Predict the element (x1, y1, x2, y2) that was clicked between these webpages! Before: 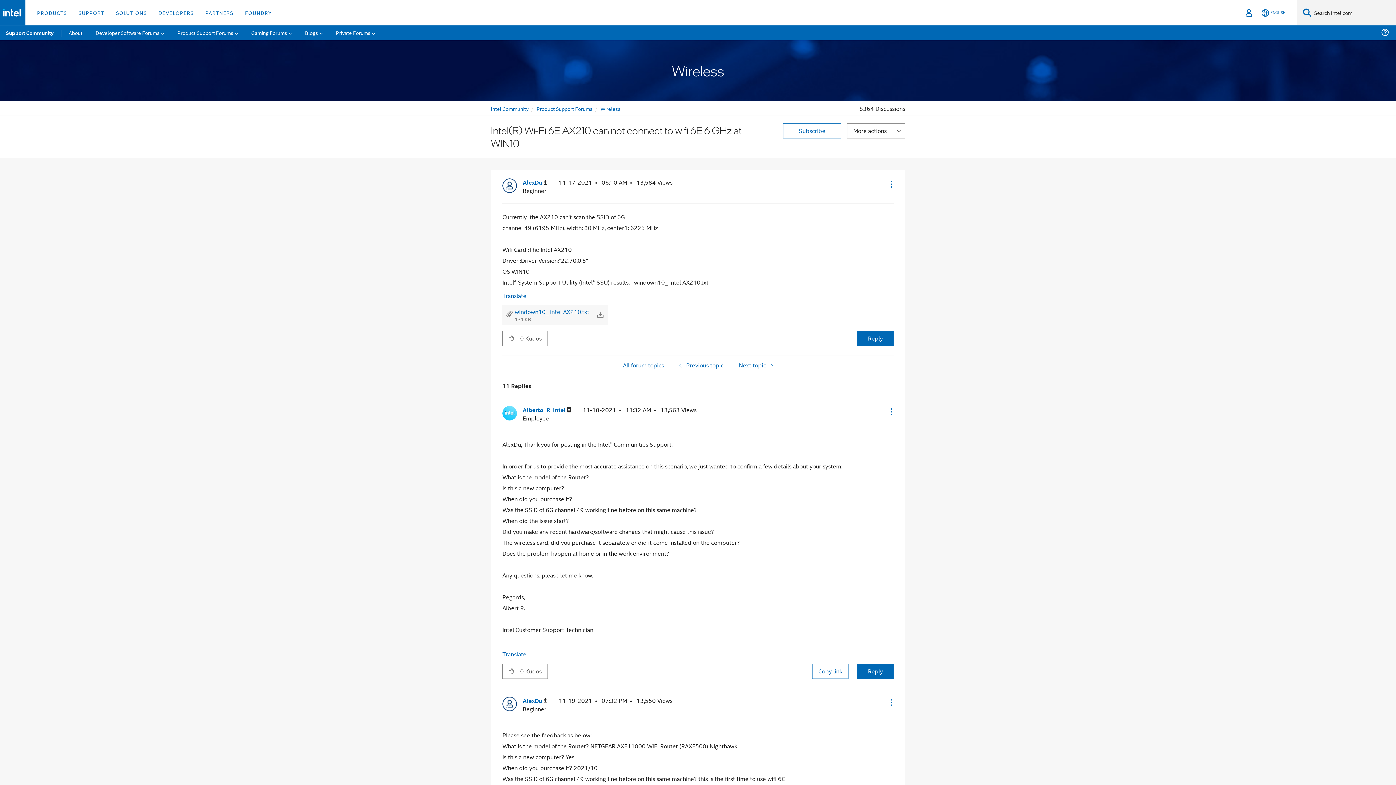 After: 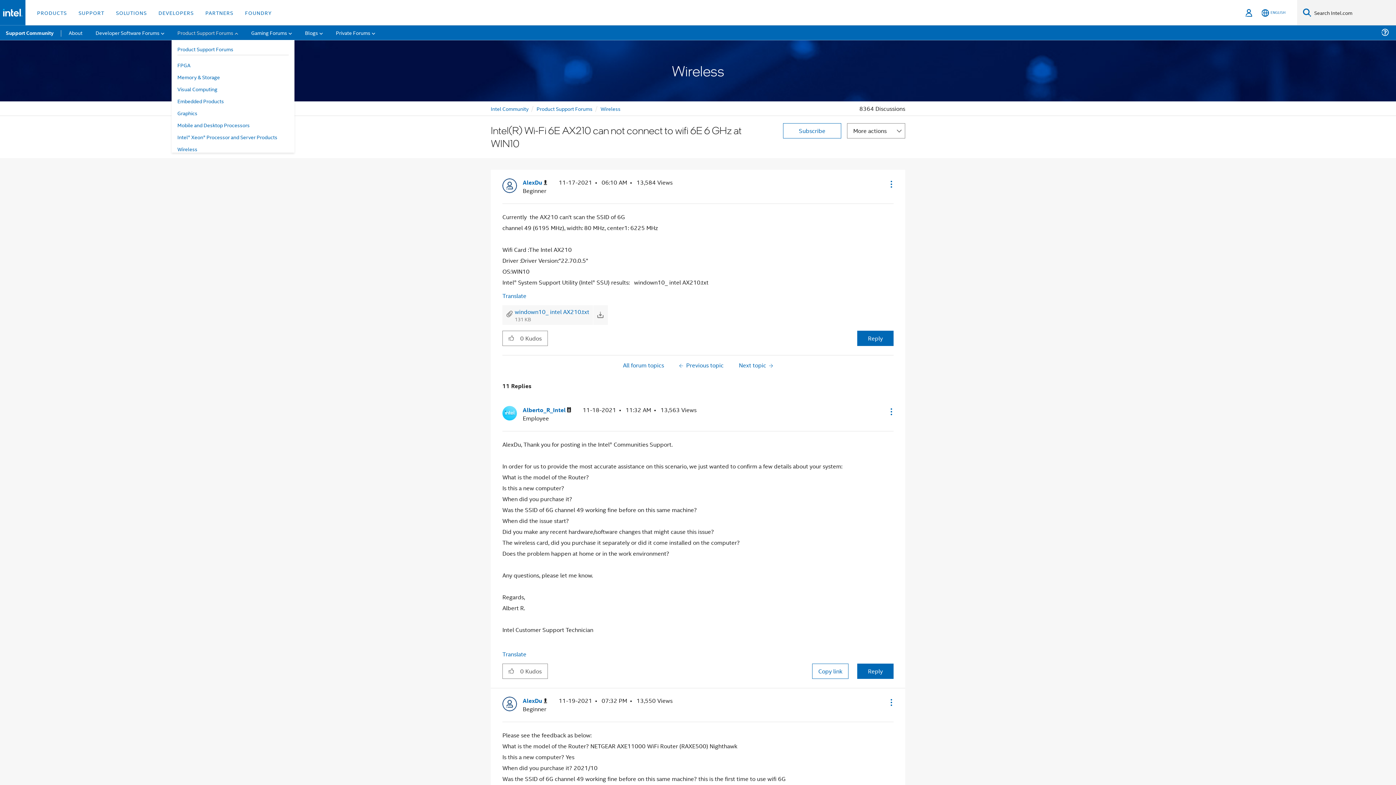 Action: label: Product Support Forums bbox: (171, 25, 244, 40)